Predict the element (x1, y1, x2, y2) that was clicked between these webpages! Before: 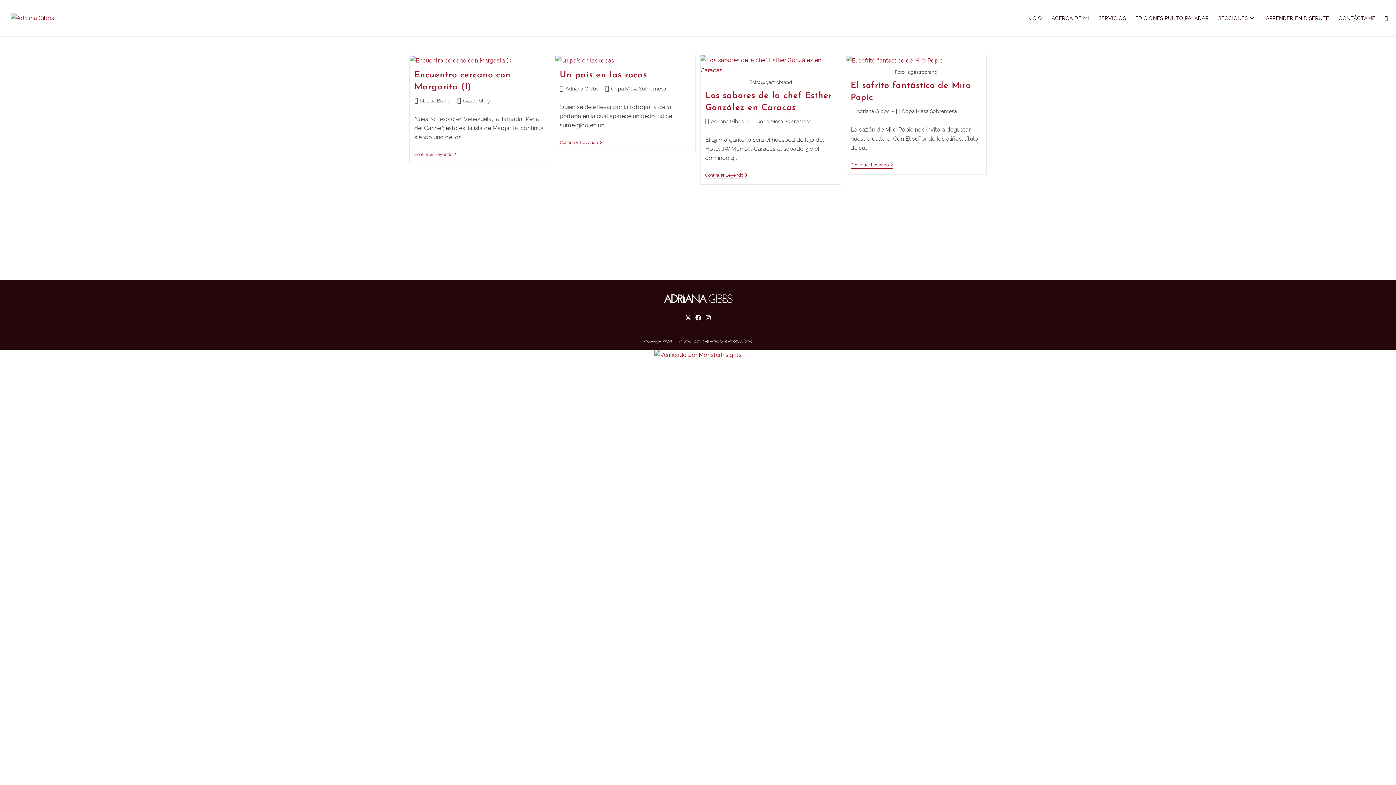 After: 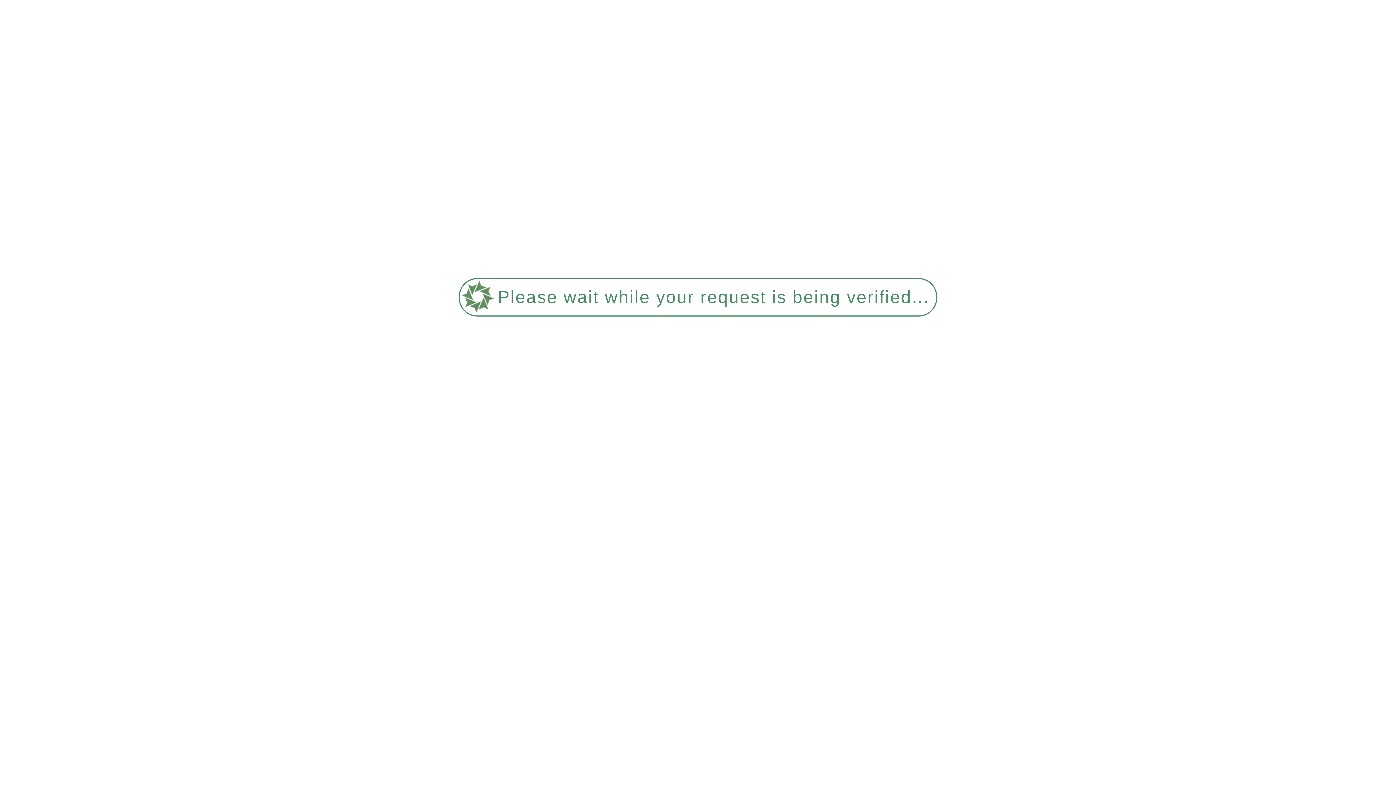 Action: label: Natalia Brand bbox: (420, 97, 450, 103)